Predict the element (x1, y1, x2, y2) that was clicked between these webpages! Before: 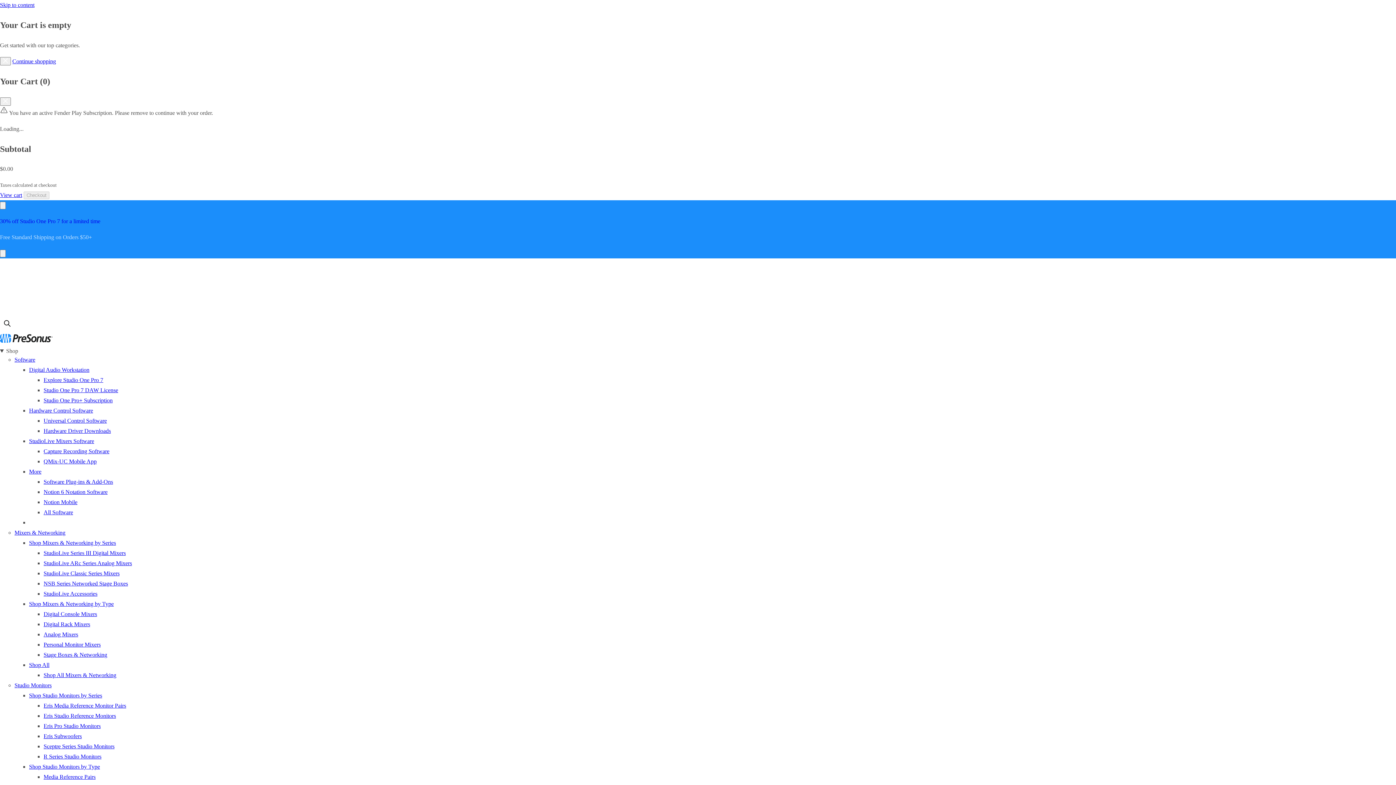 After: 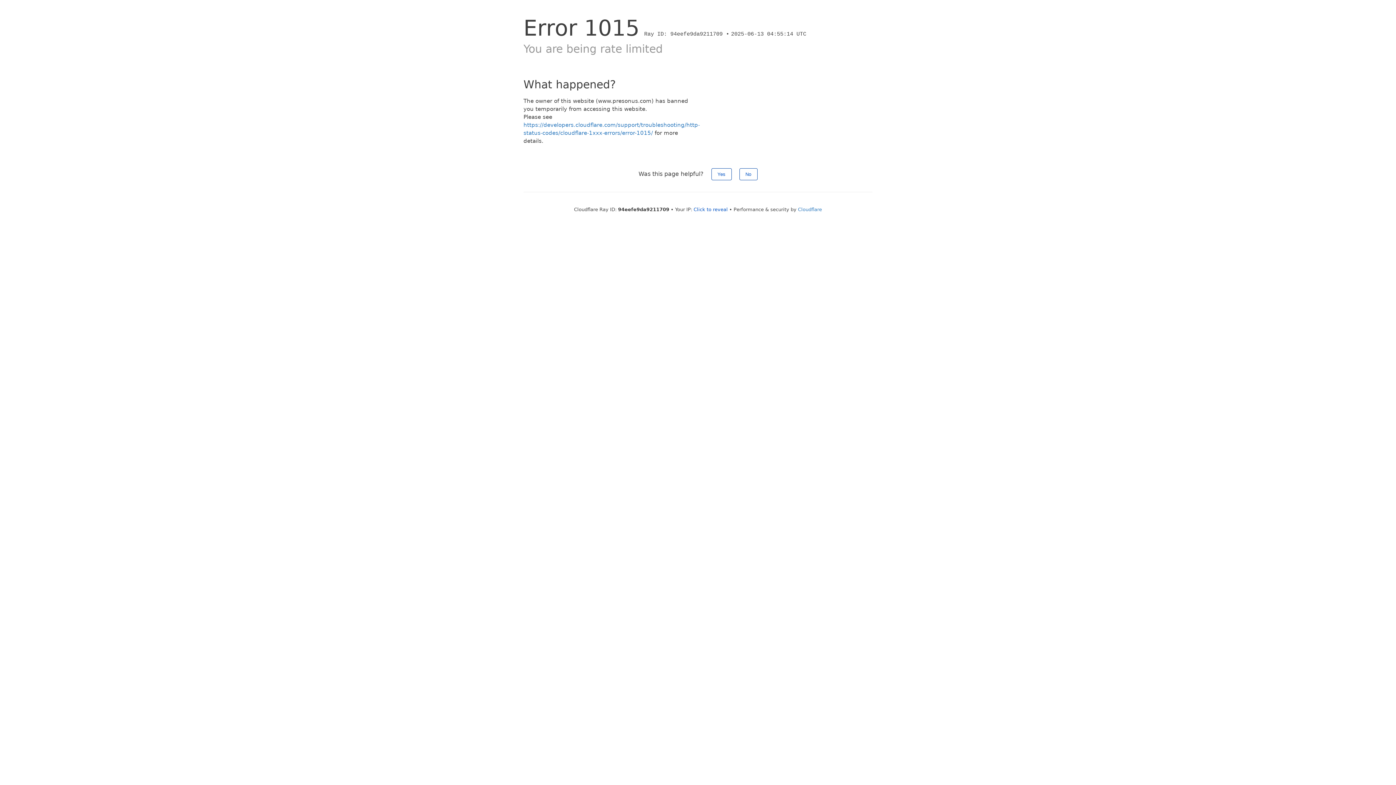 Action: label: Sceptre Series Studio Monitors bbox: (43, 743, 114, 749)